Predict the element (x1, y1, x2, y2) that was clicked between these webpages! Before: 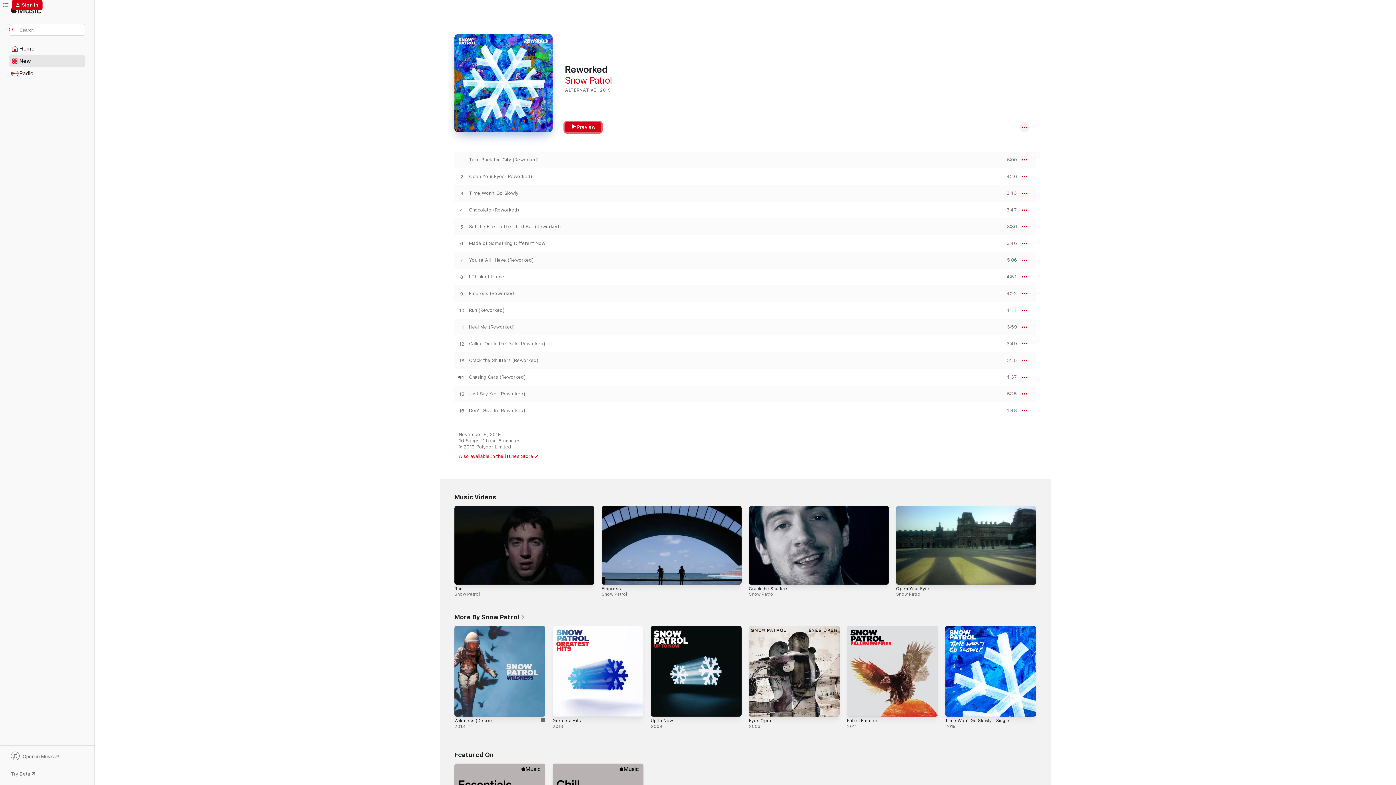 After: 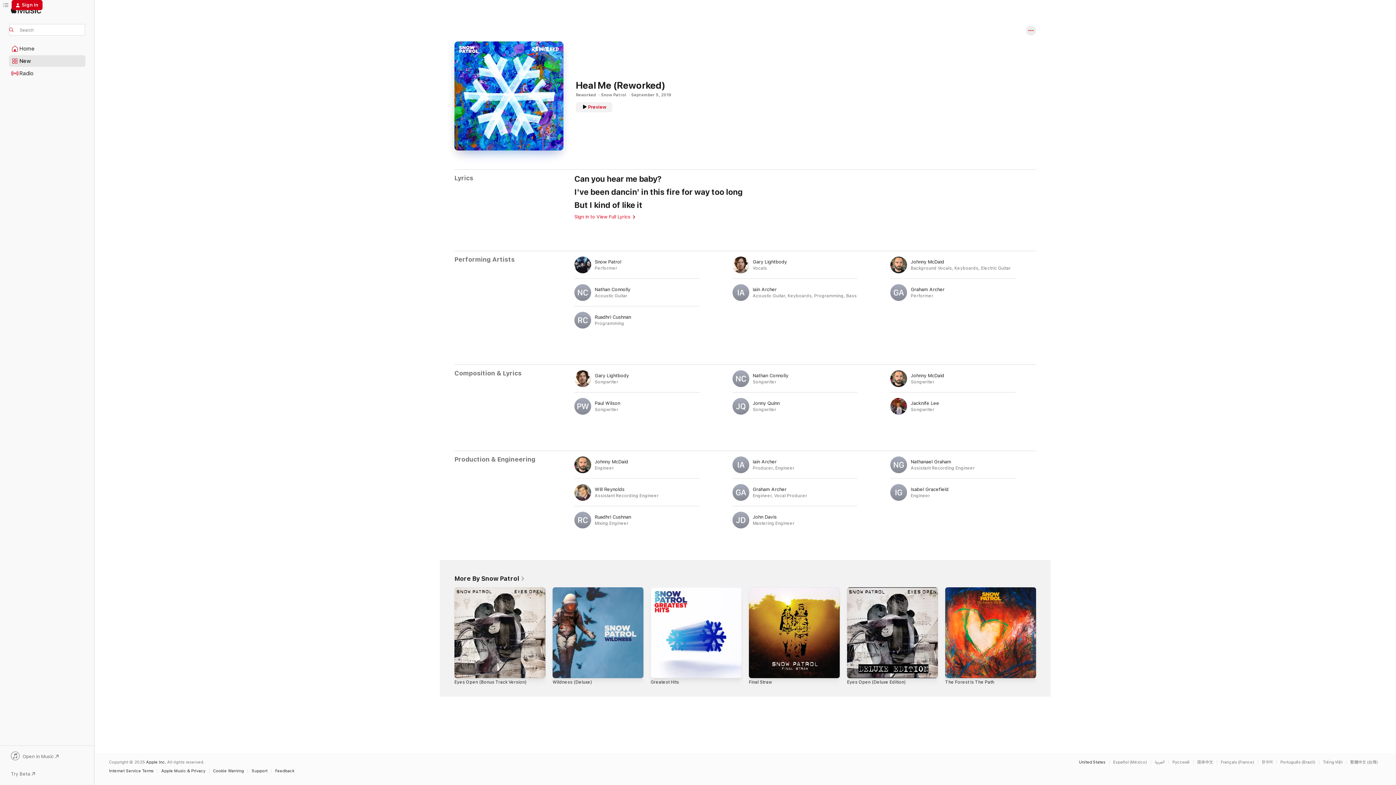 Action: bbox: (469, 324, 514, 330) label: Heal Me (Reworked)